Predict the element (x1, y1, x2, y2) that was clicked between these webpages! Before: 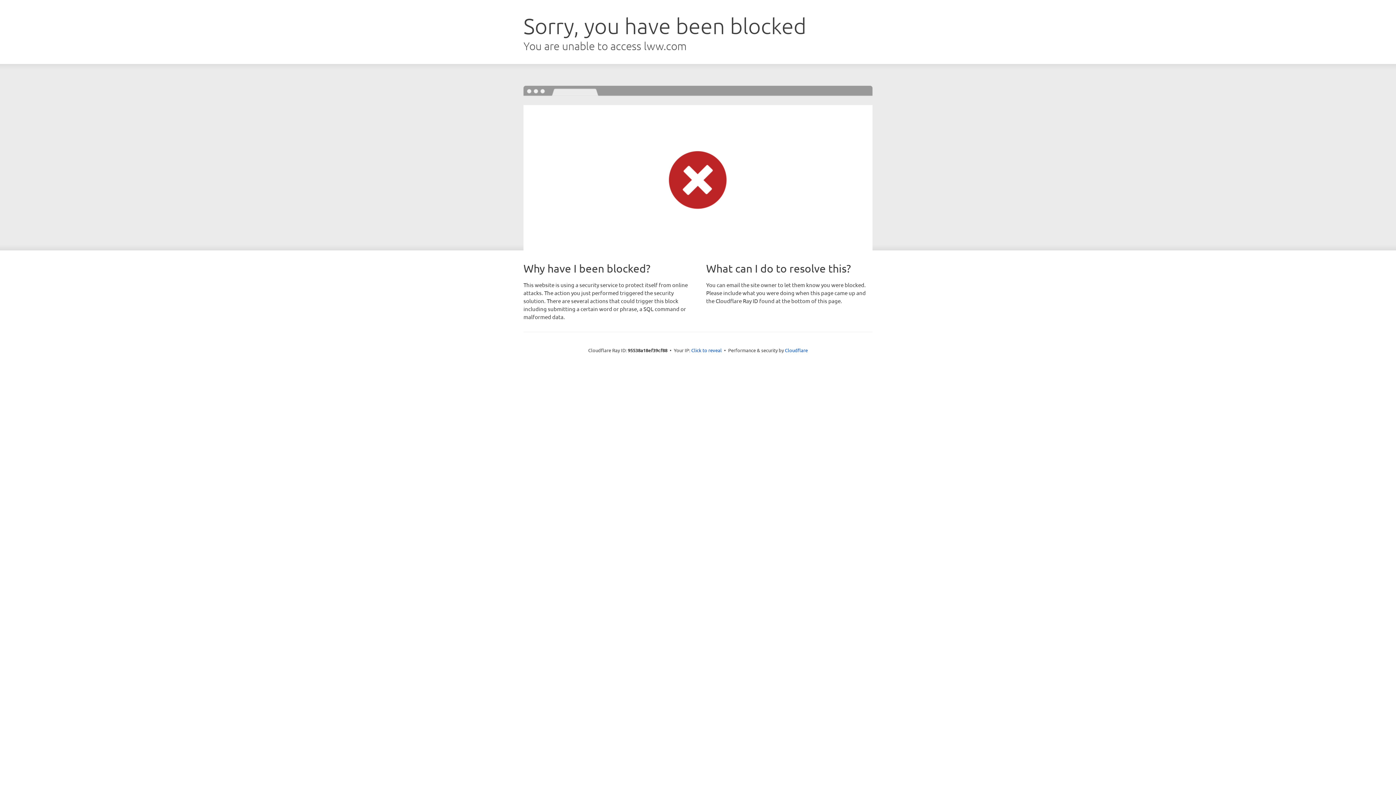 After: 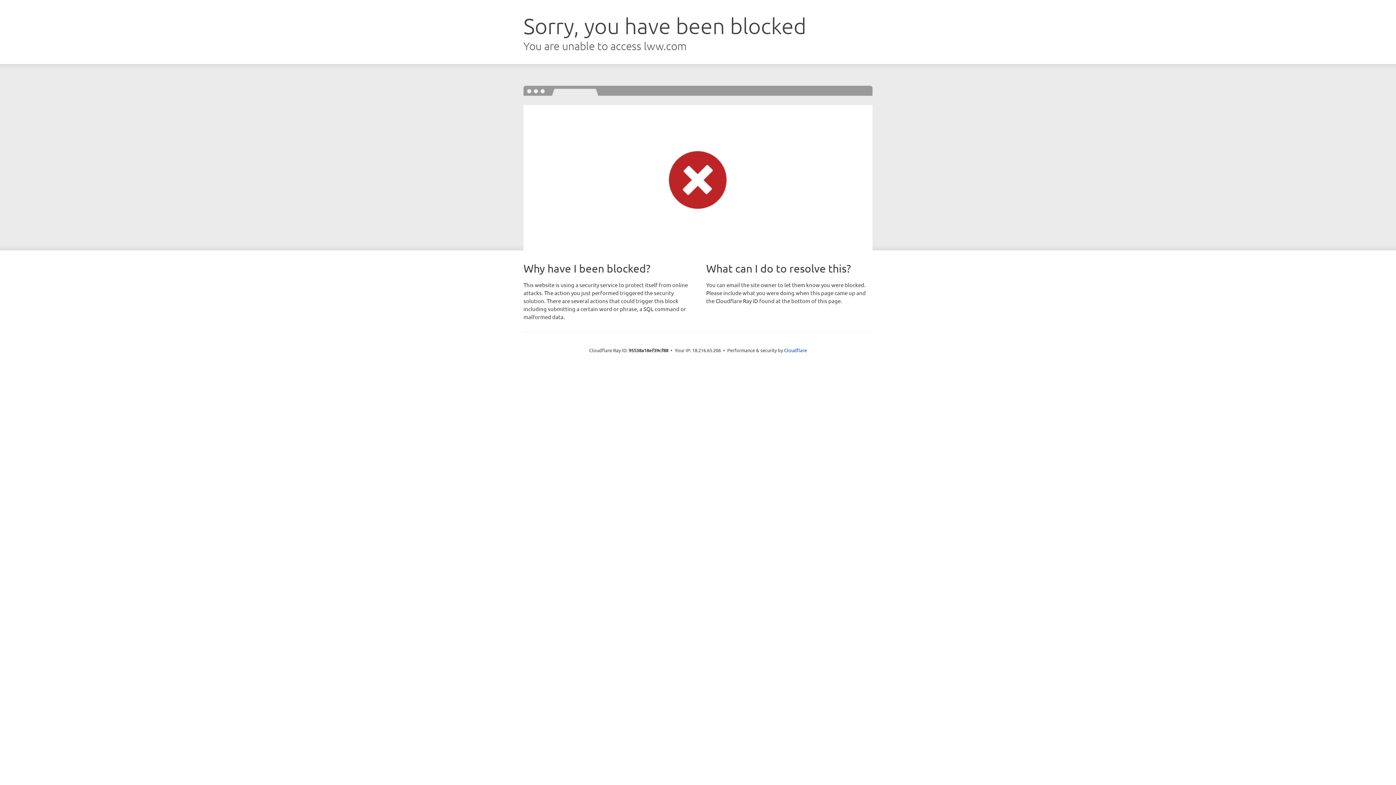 Action: label: Click to reveal bbox: (691, 346, 722, 353)